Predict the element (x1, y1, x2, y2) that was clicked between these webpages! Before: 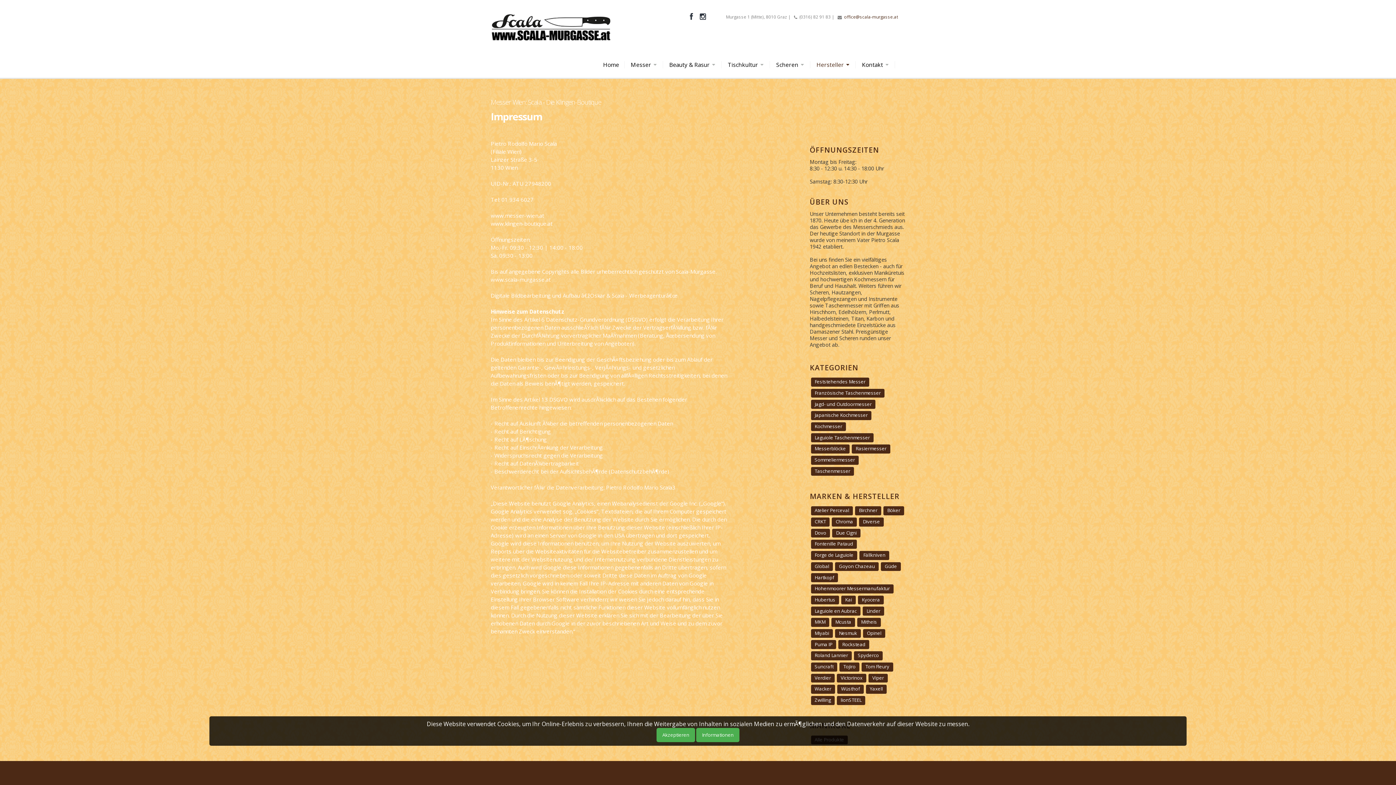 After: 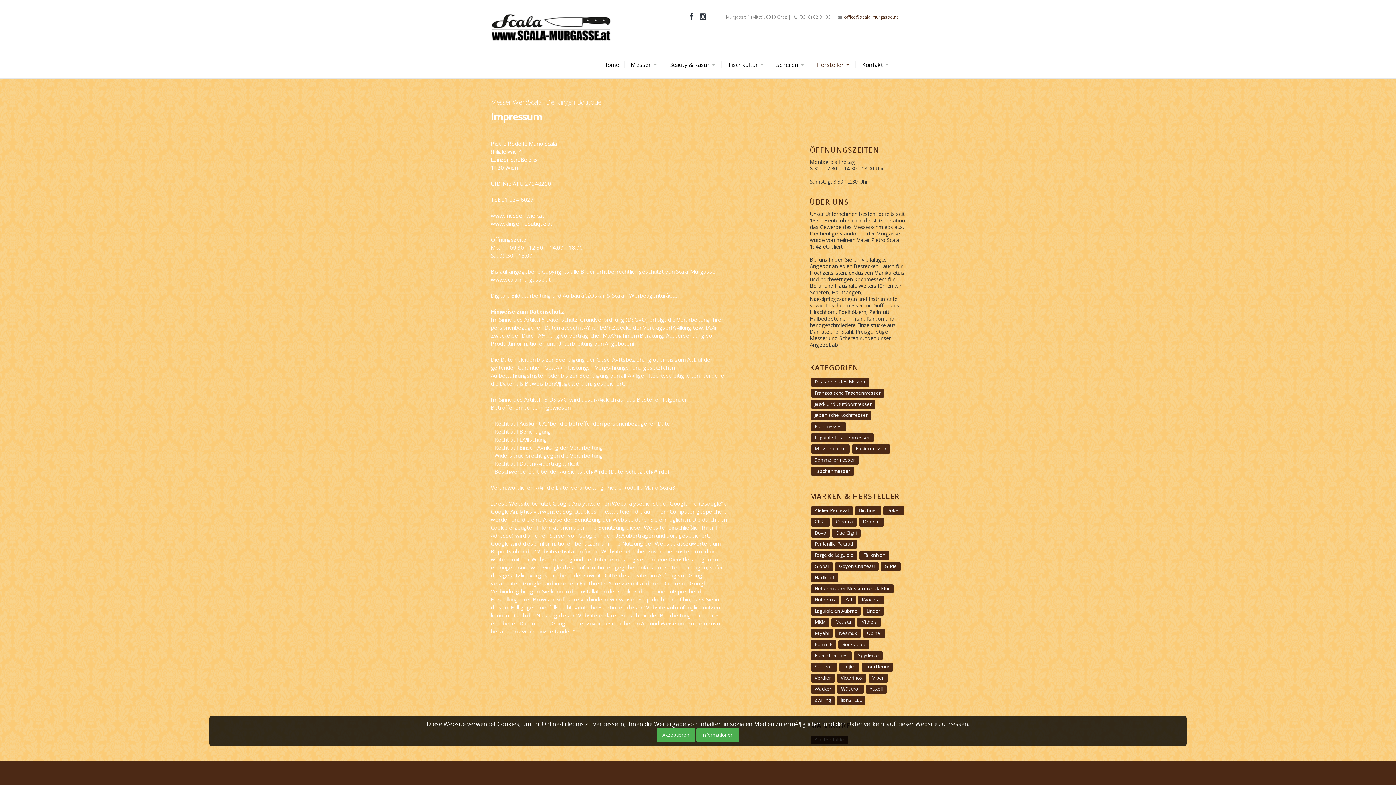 Action: label: Messer  bbox: (625, 57, 663, 72)